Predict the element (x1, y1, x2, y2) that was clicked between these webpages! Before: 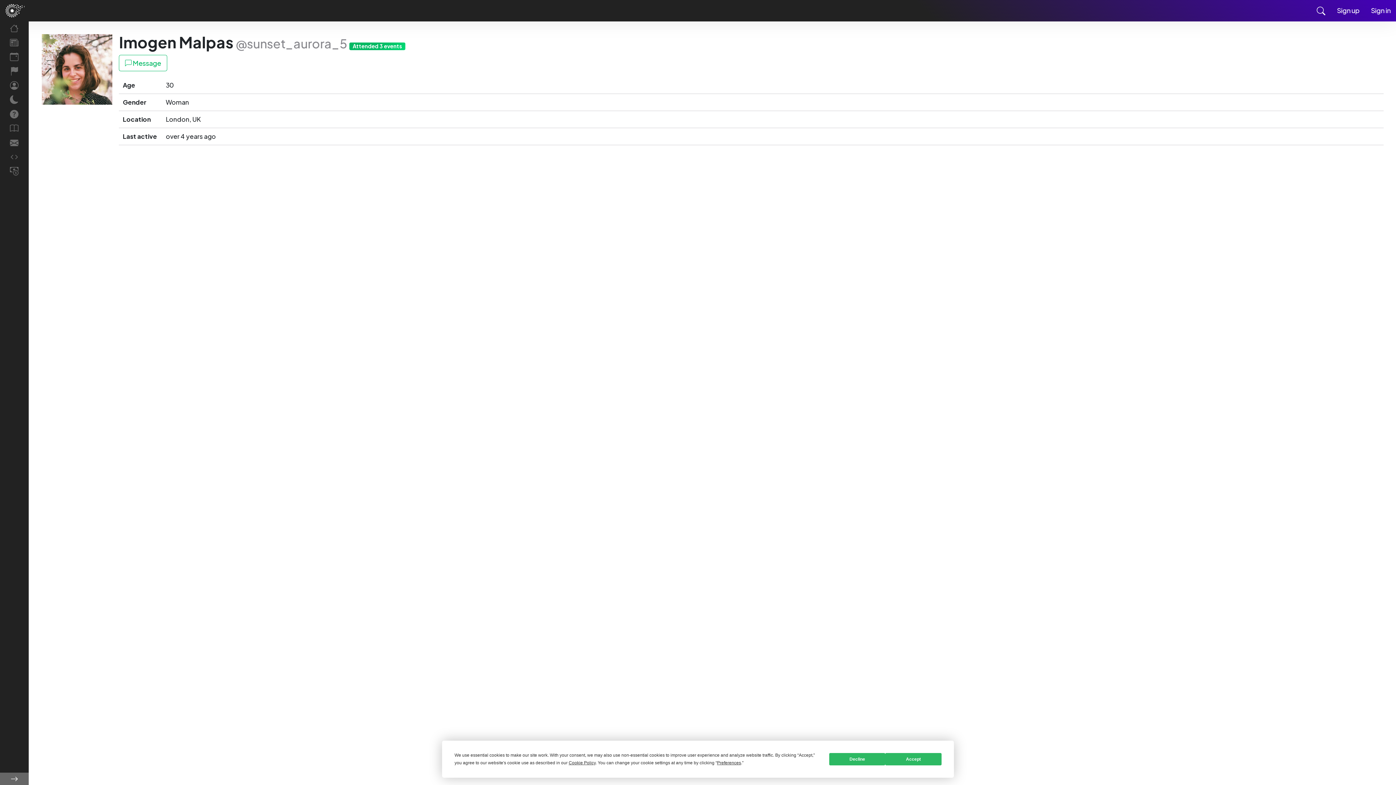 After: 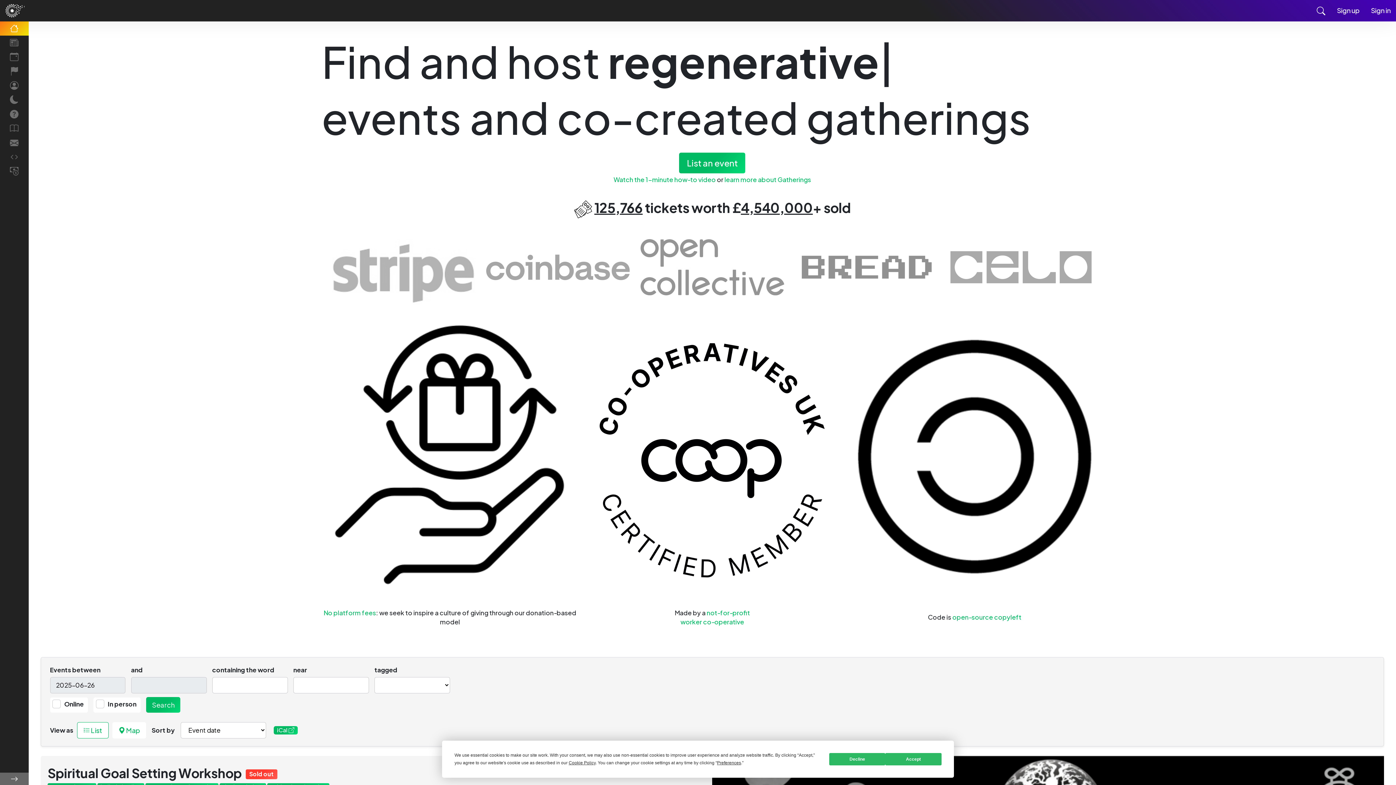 Action: bbox: (-1, 0, 108, 21)